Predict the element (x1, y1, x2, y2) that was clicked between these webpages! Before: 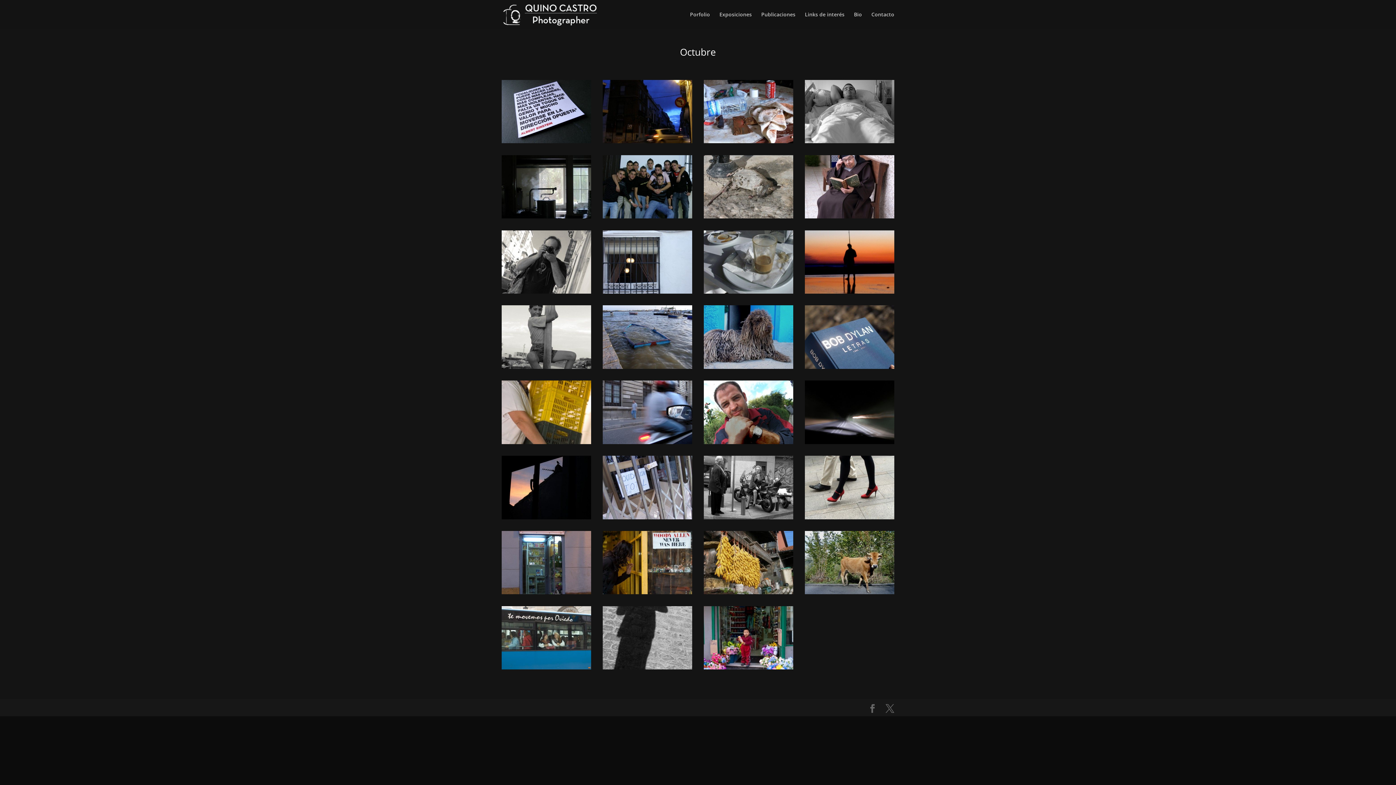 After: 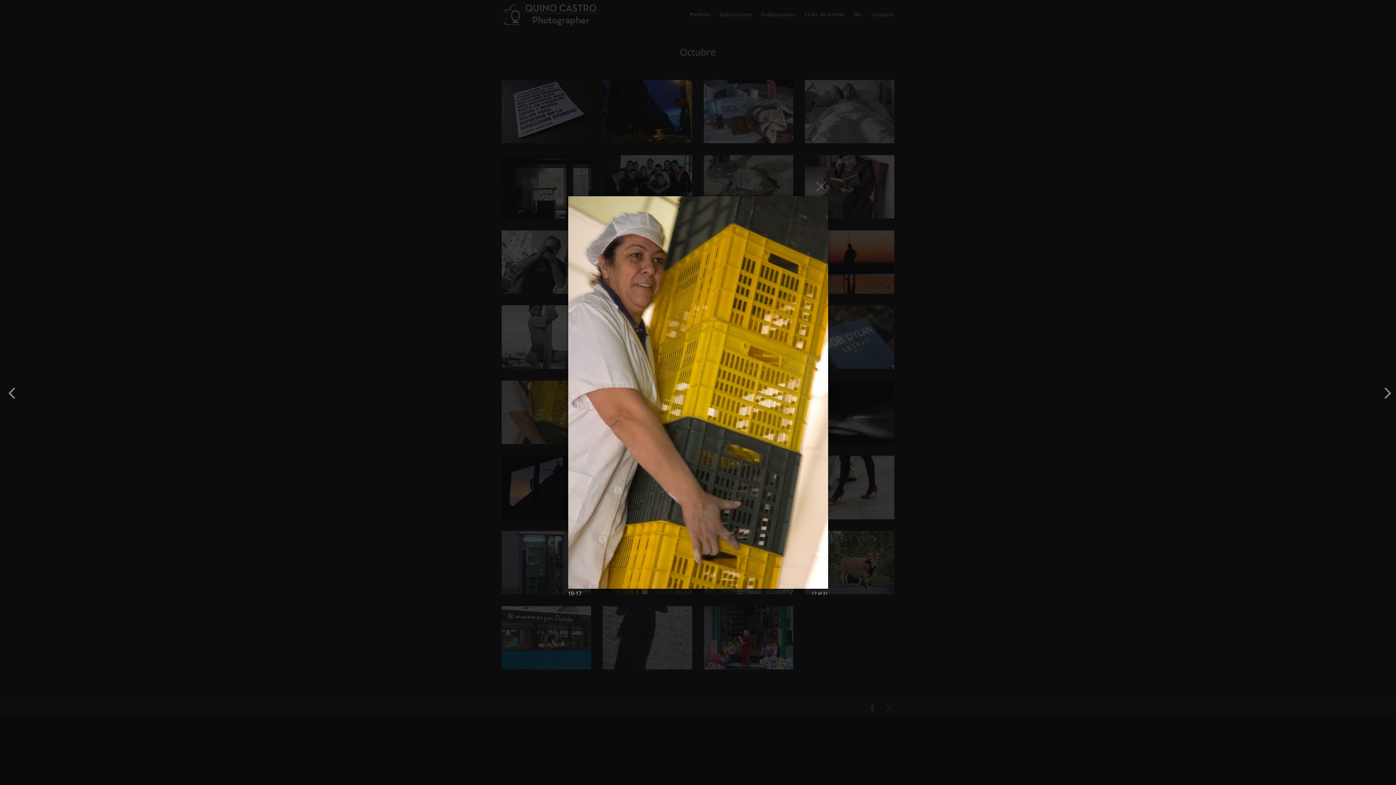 Action: bbox: (501, 438, 591, 445)